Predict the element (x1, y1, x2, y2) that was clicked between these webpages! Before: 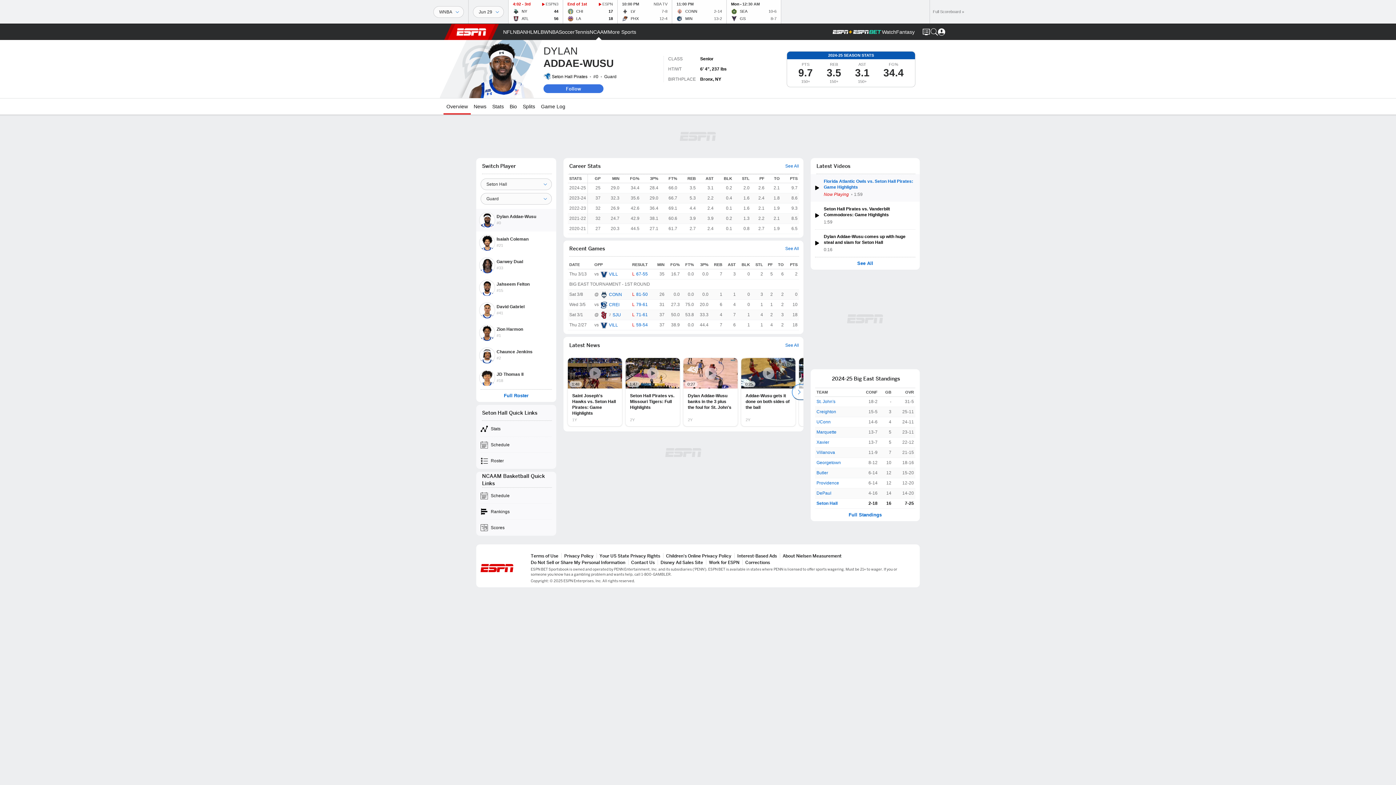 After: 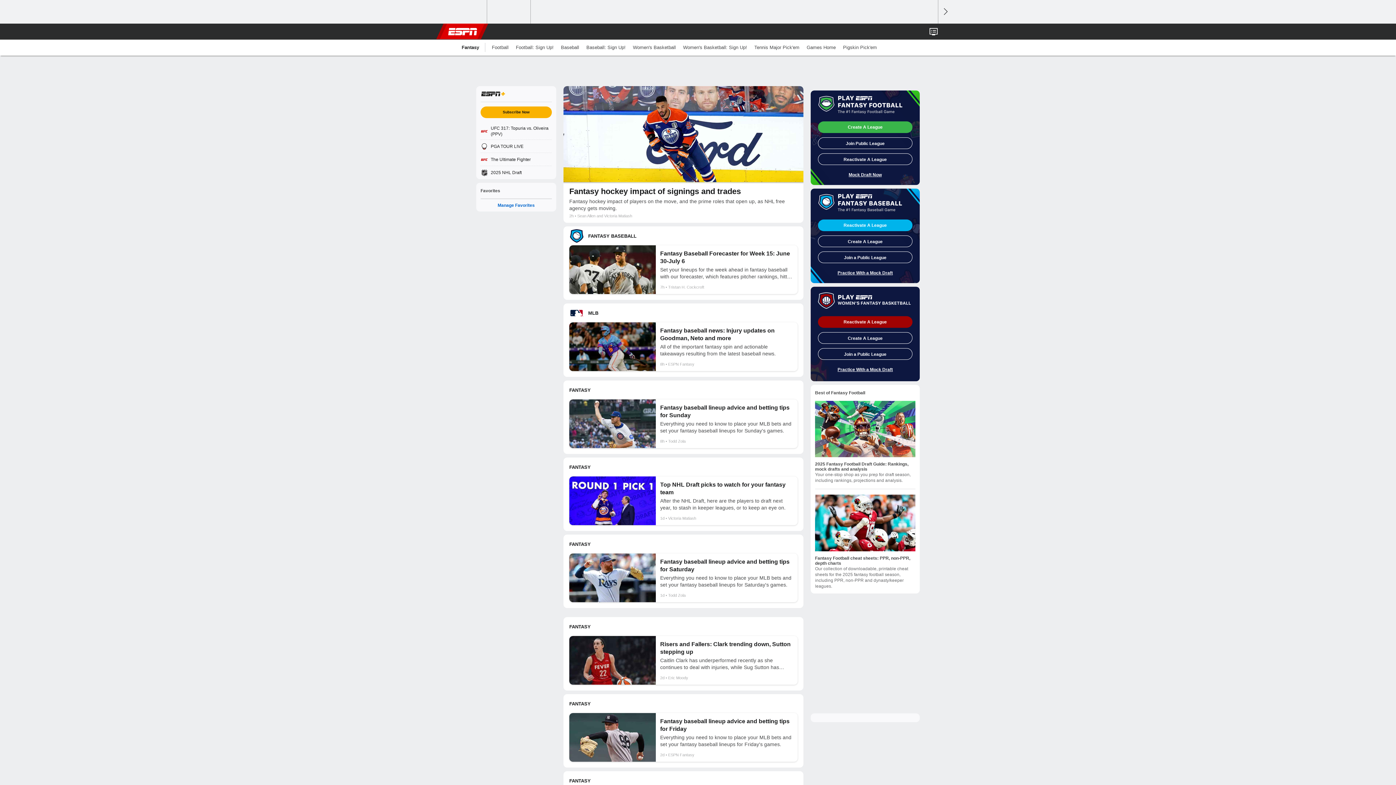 Action: label: Fantasy bbox: (896, 24, 914, 40)